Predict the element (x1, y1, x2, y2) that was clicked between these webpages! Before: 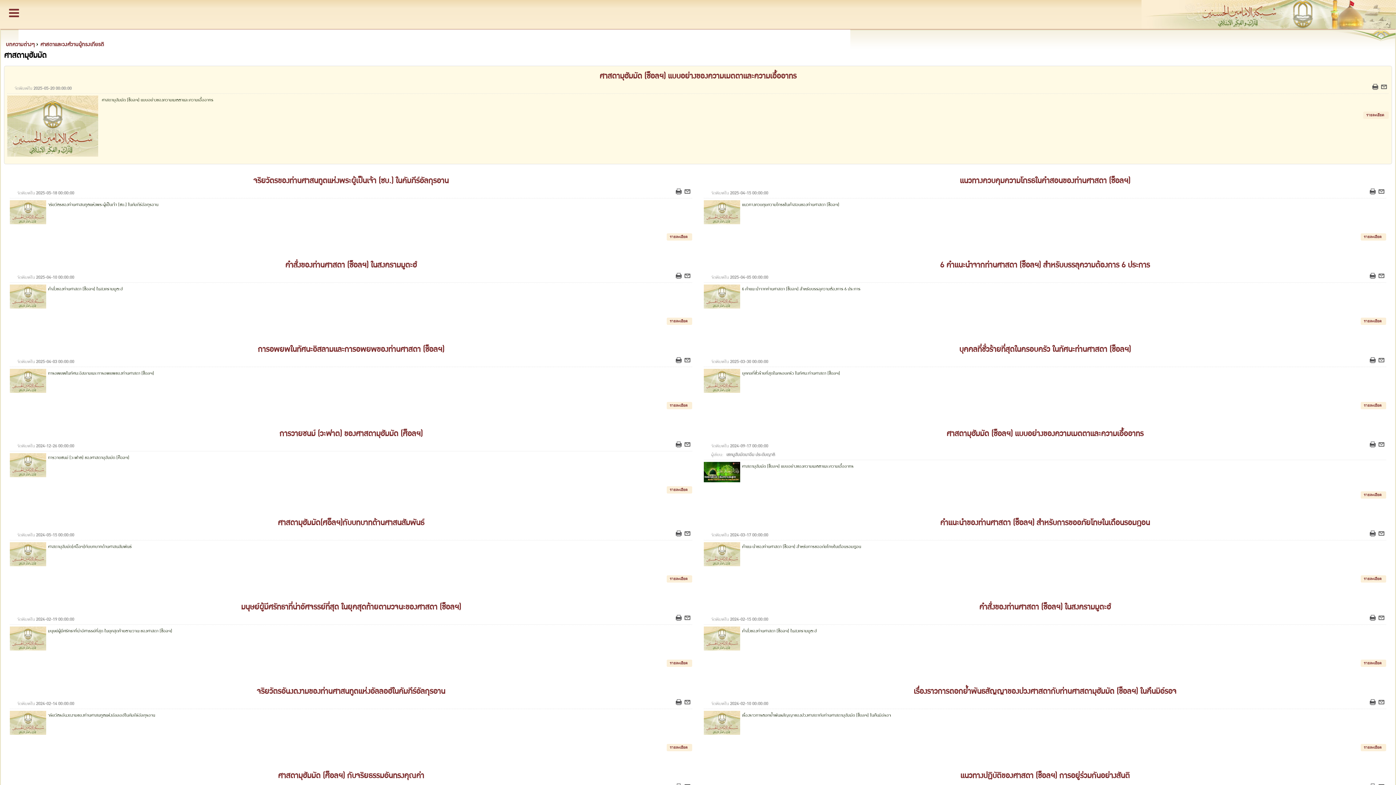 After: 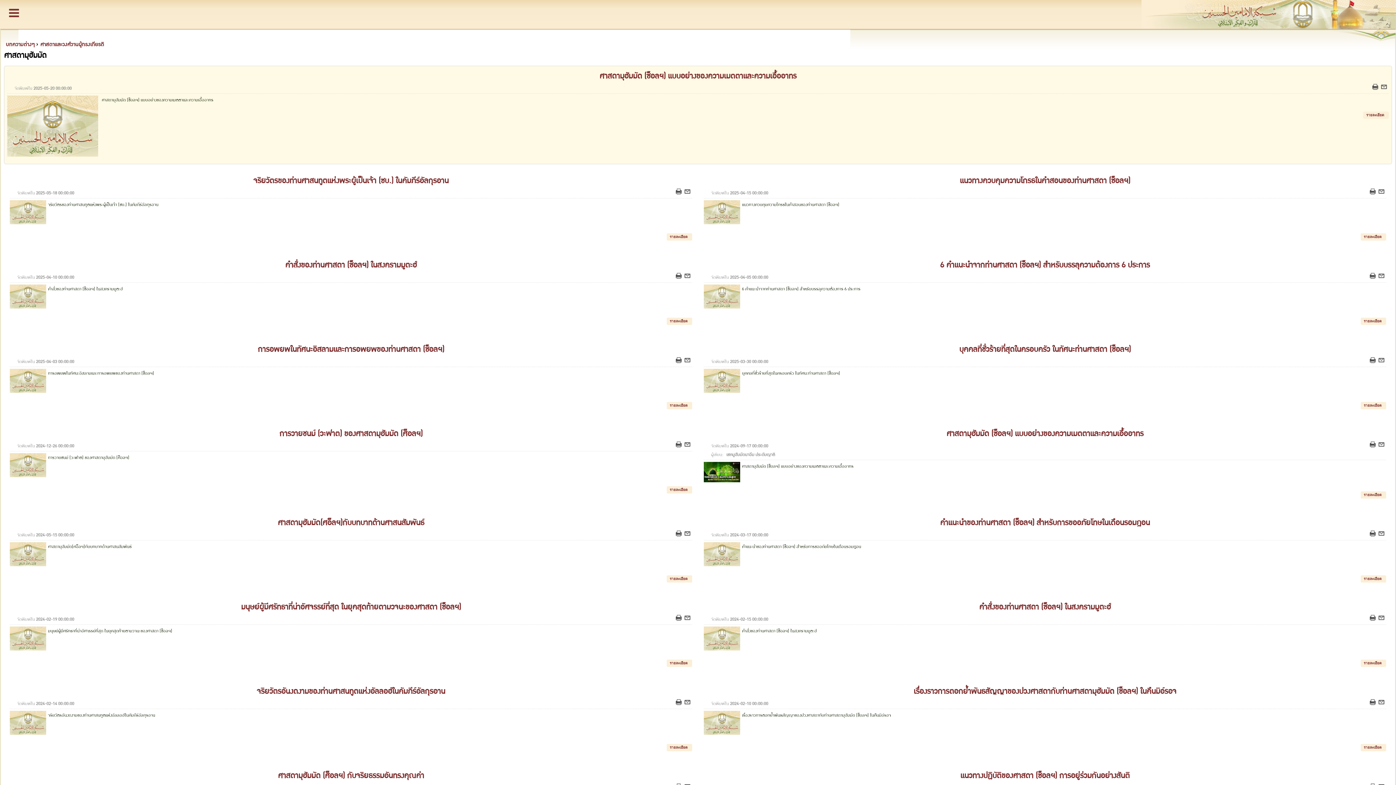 Action: bbox: (684, 700, 692, 707)